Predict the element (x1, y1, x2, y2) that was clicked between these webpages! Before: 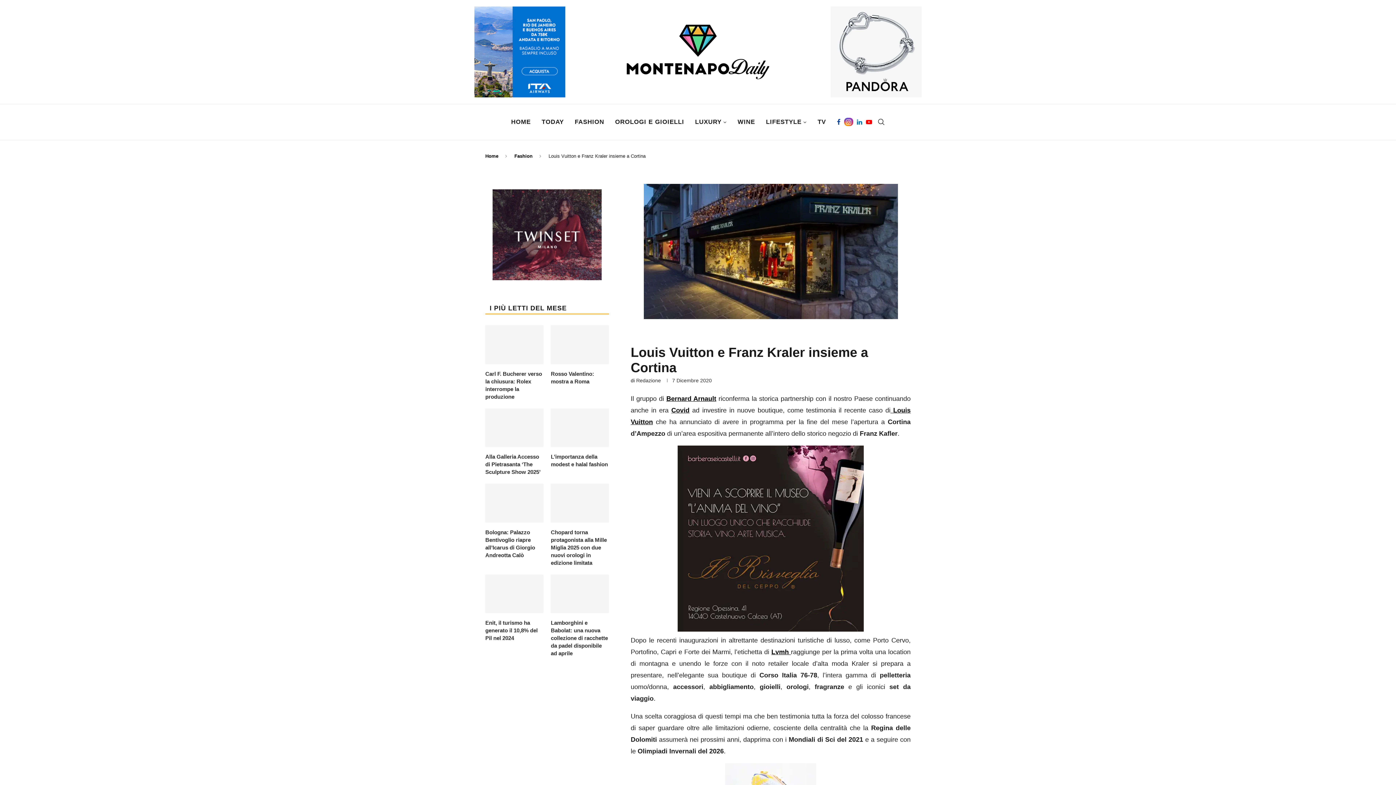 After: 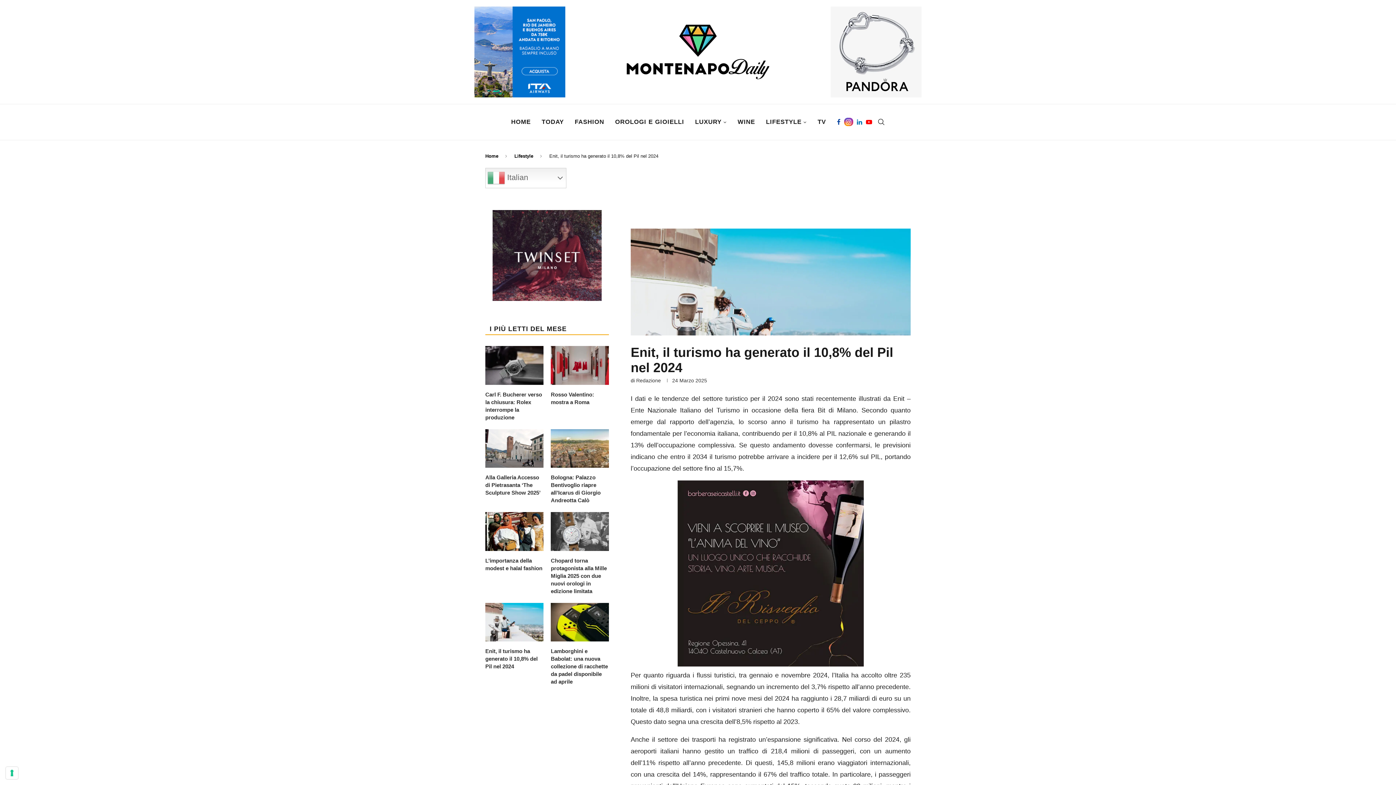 Action: bbox: (485, 619, 543, 642) label: Enit, il turismo ha generato il 10,8% del Pil nel 2024